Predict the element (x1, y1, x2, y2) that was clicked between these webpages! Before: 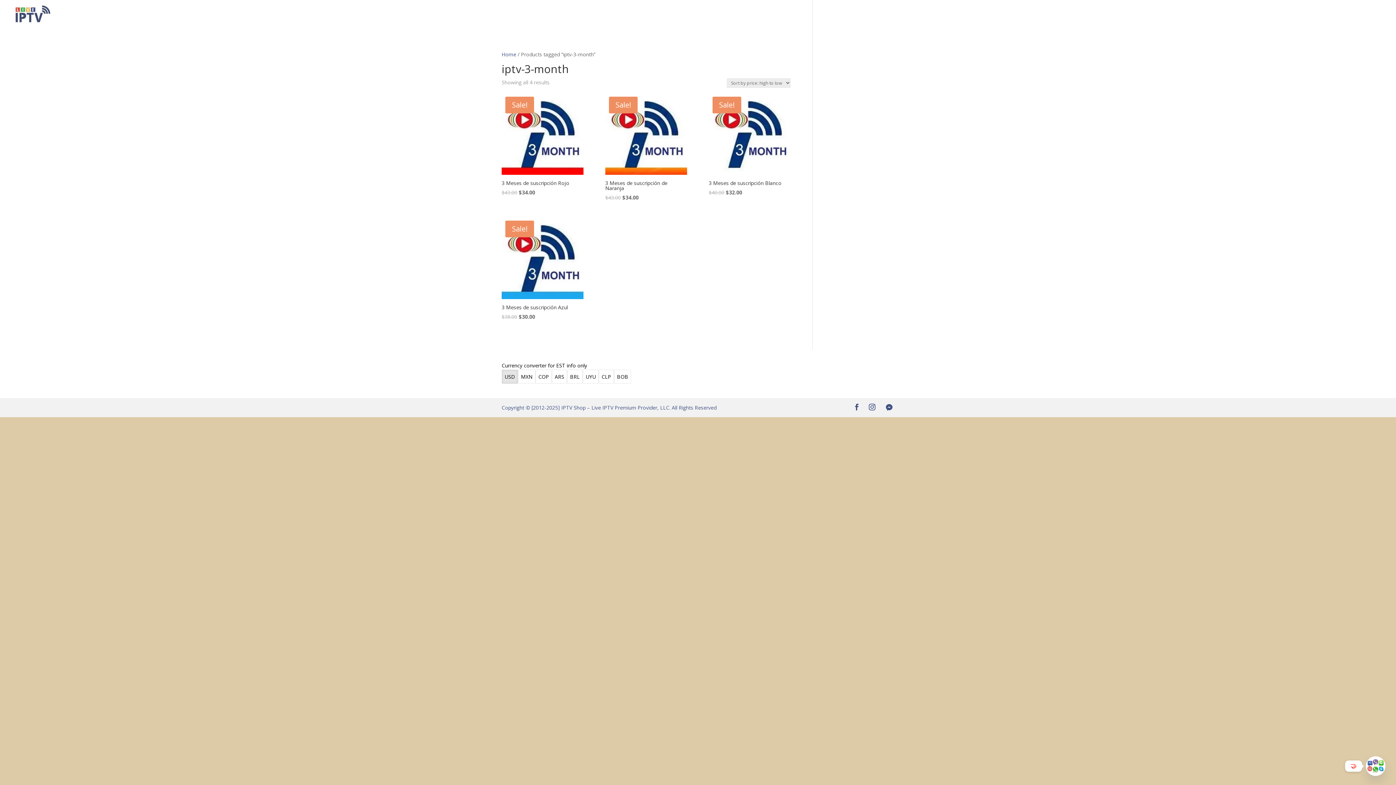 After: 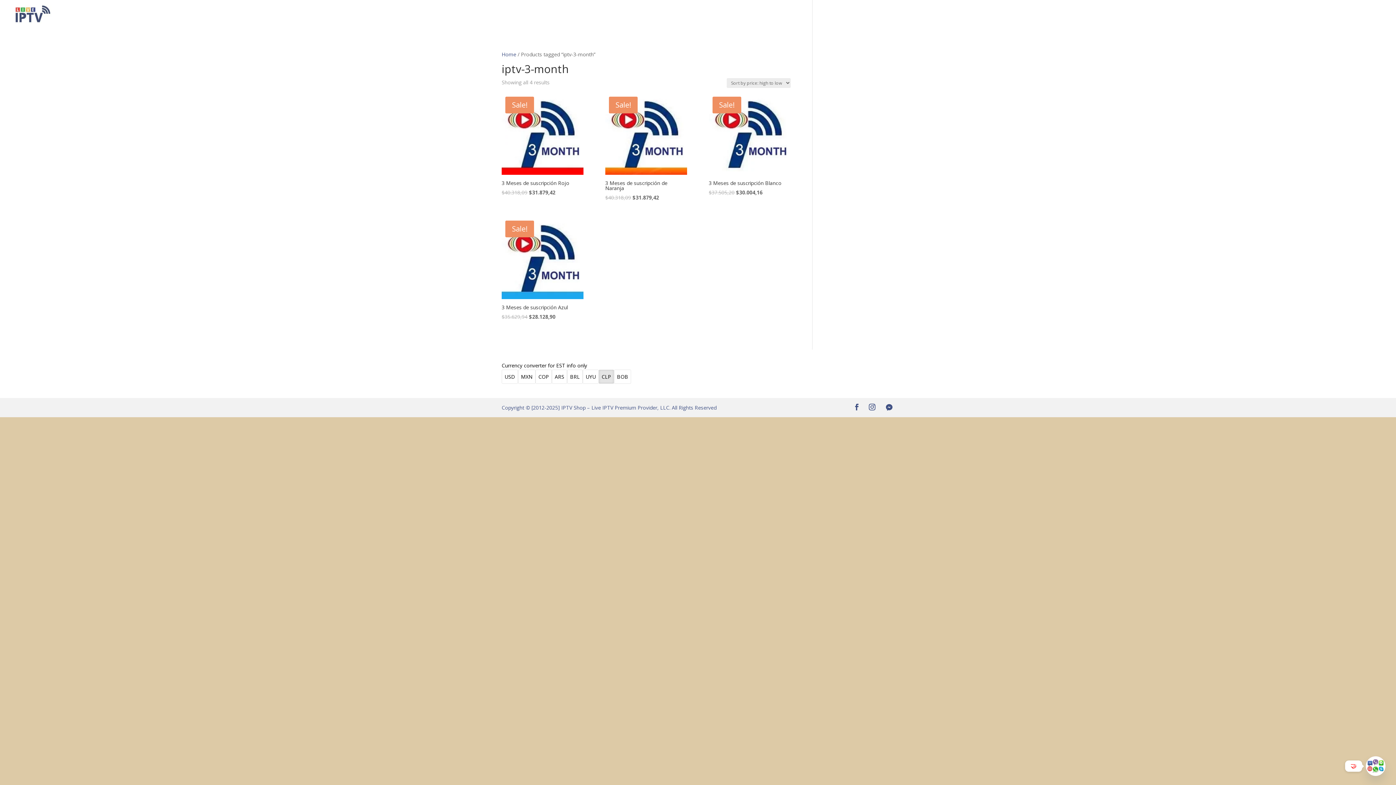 Action: bbox: (599, 370, 613, 383) label: CLP